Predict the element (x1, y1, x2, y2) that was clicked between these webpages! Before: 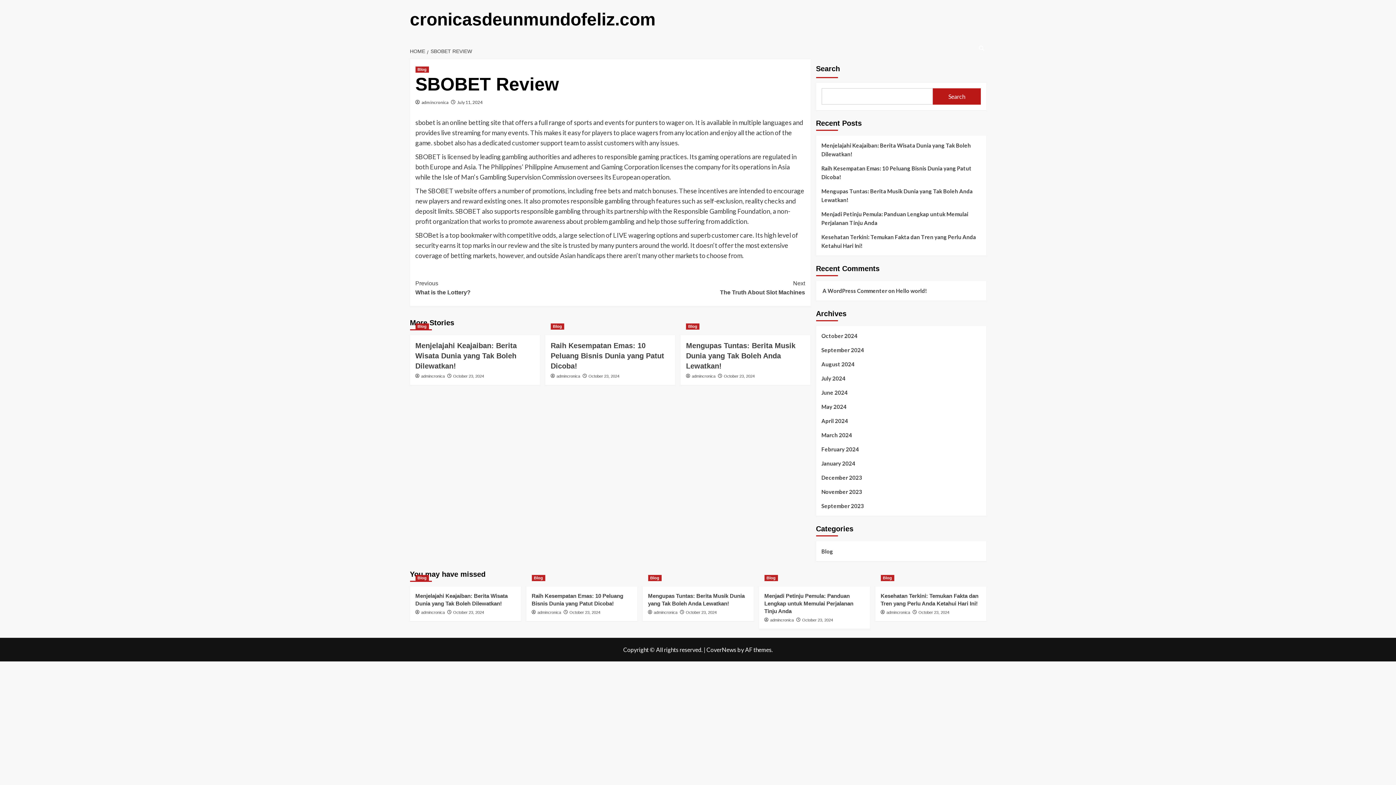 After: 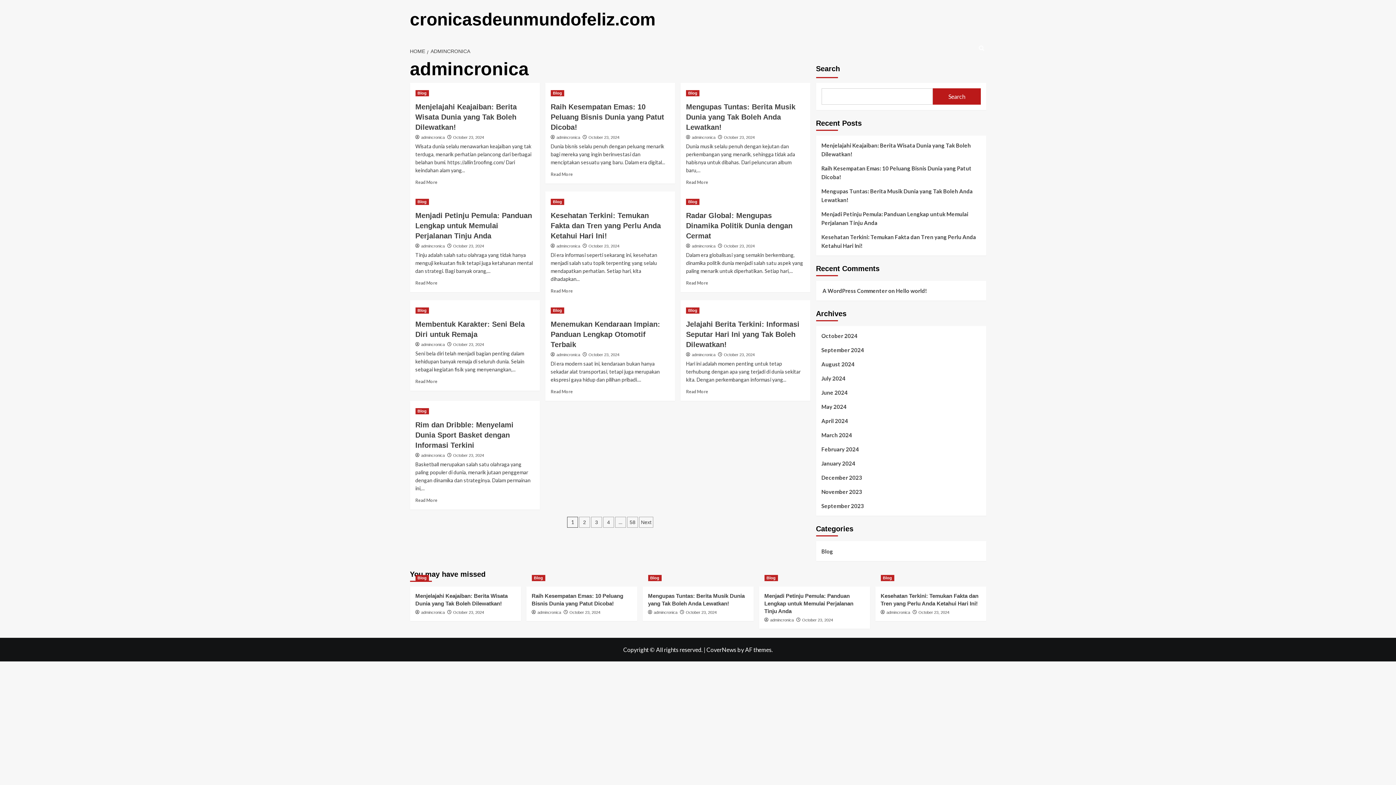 Action: bbox: (421, 610, 444, 614) label: admincronica